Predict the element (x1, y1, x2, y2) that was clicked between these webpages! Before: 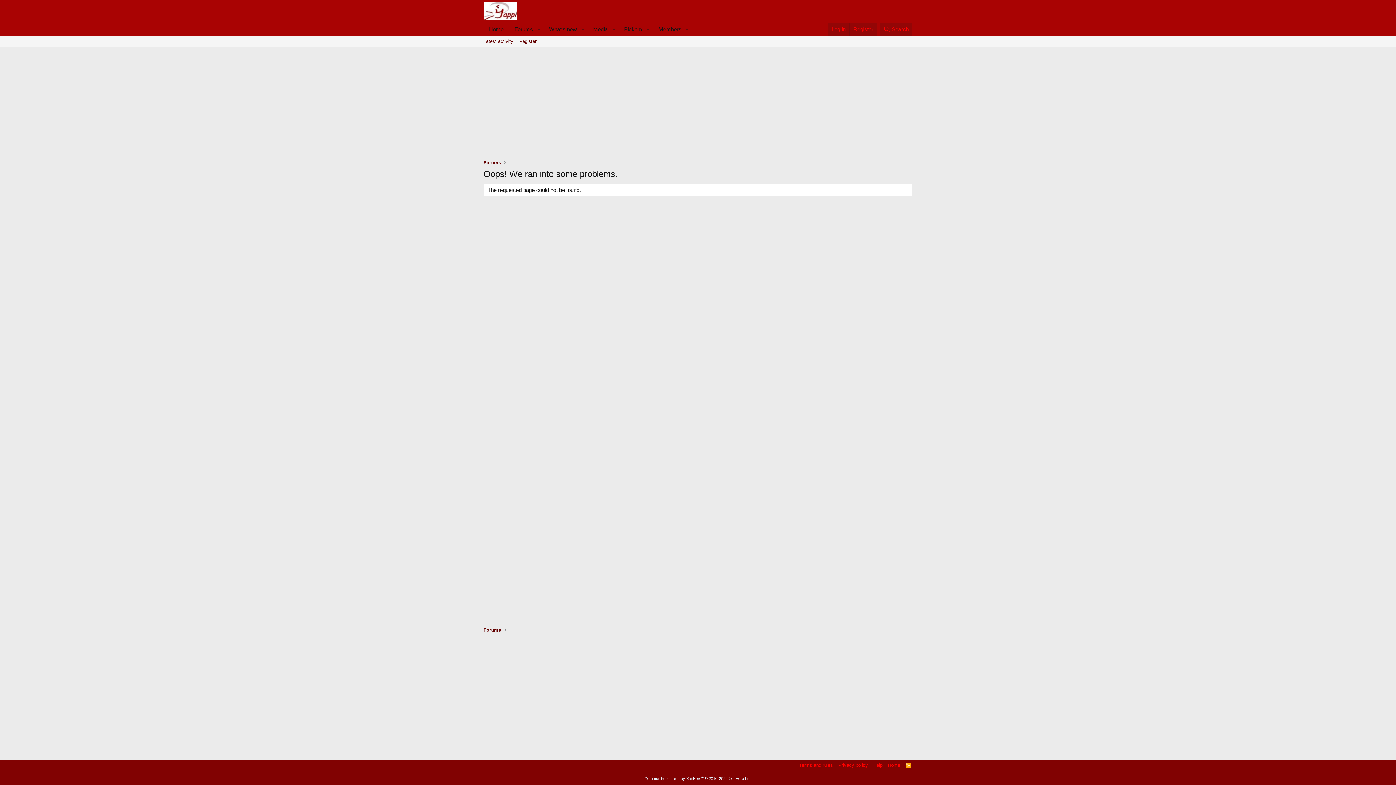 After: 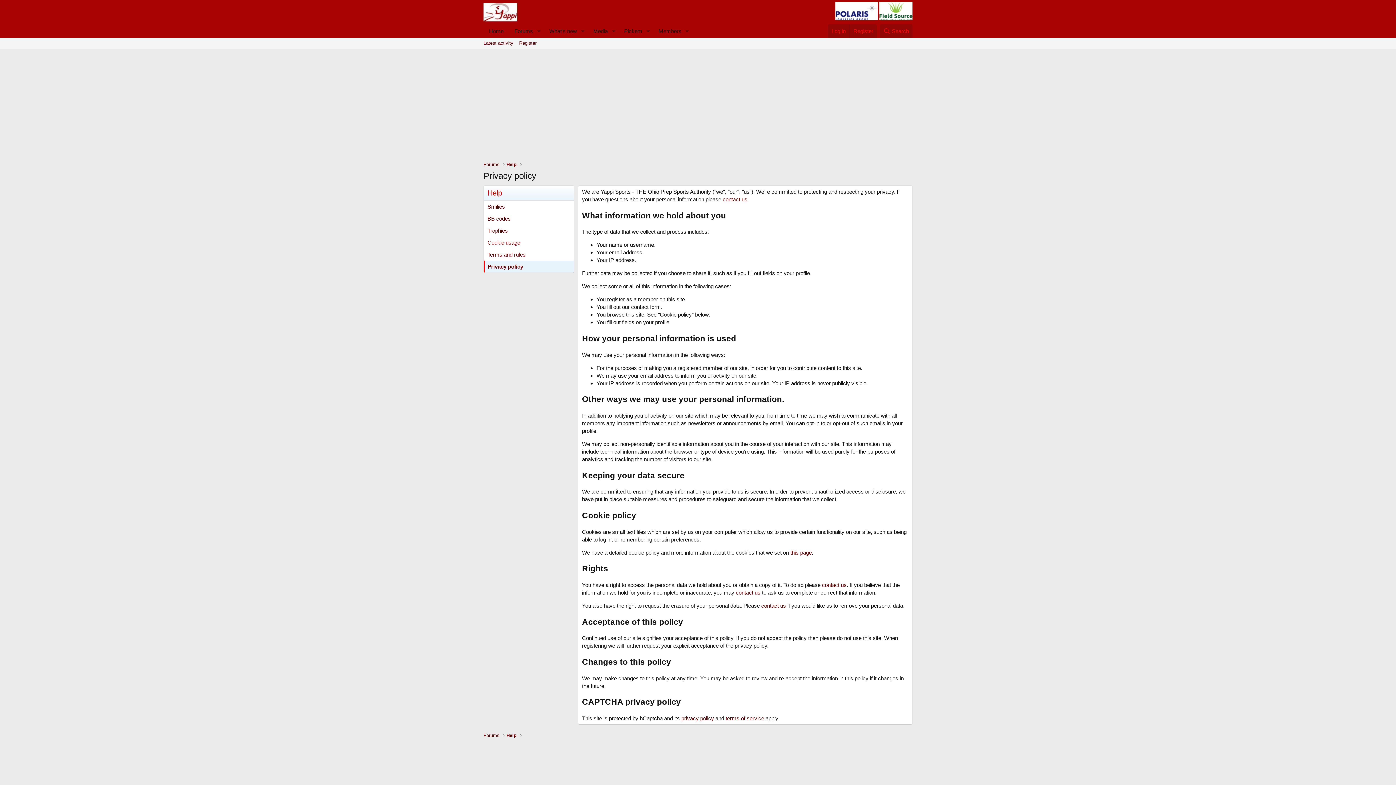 Action: bbox: (836, 762, 869, 769) label: Privacy policy